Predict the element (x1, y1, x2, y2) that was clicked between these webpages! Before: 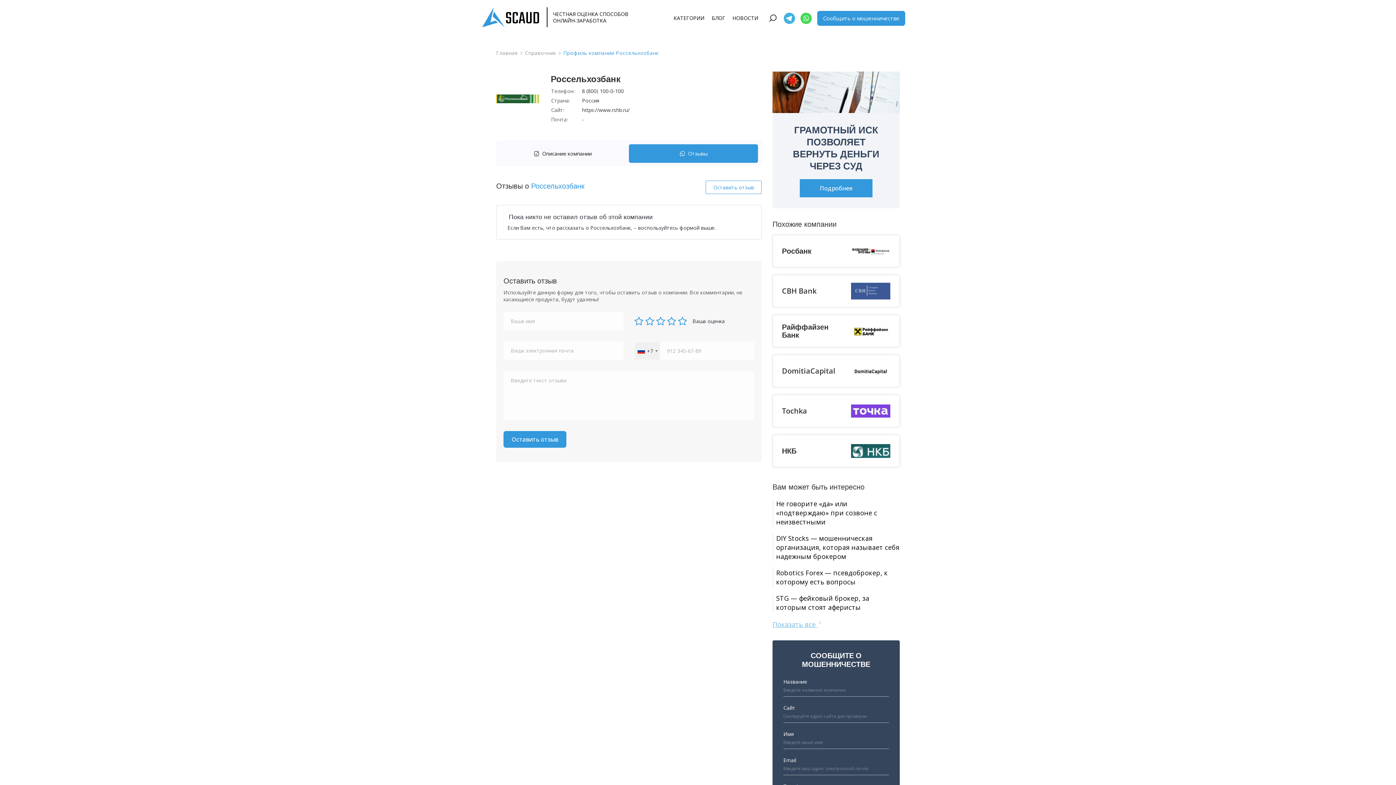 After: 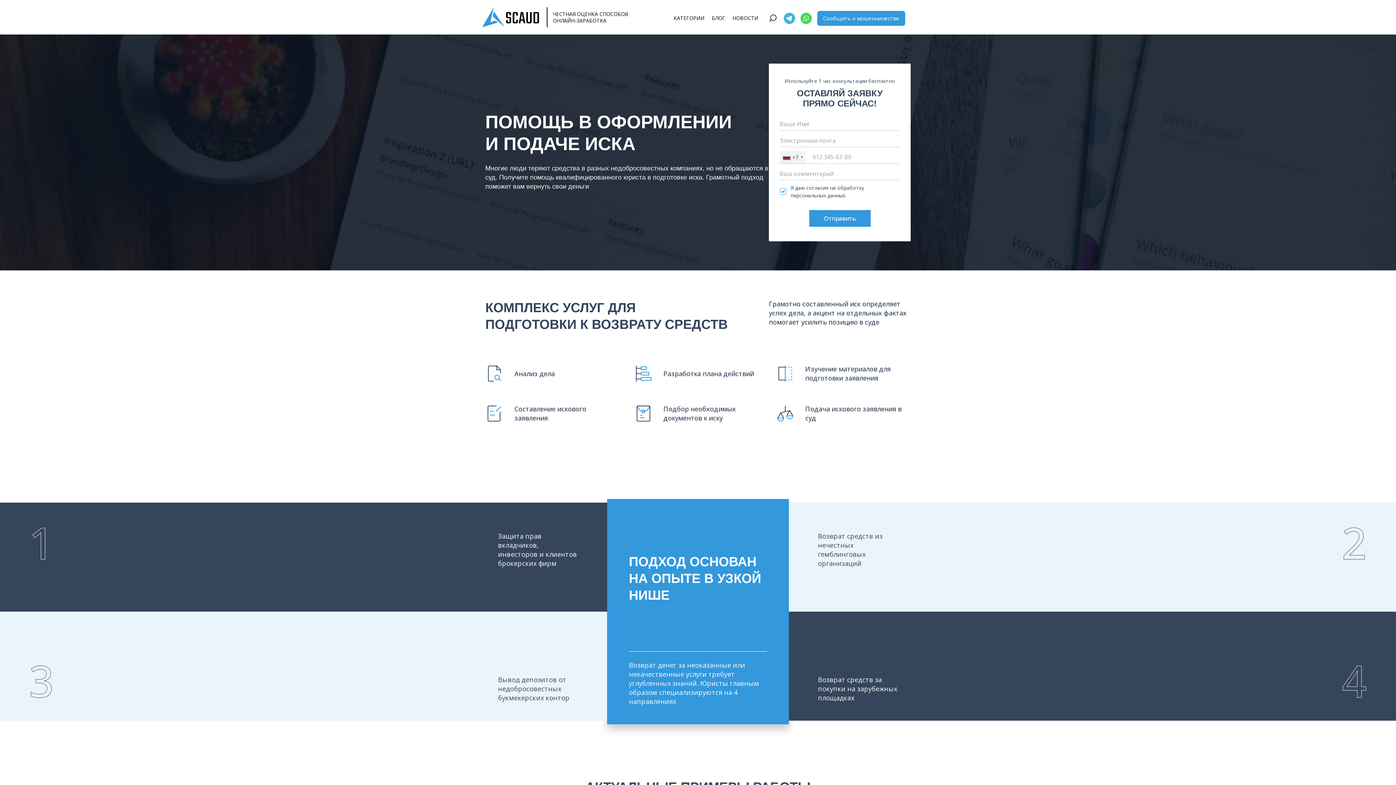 Action: bbox: (800, 179, 872, 197) label: Подробнее